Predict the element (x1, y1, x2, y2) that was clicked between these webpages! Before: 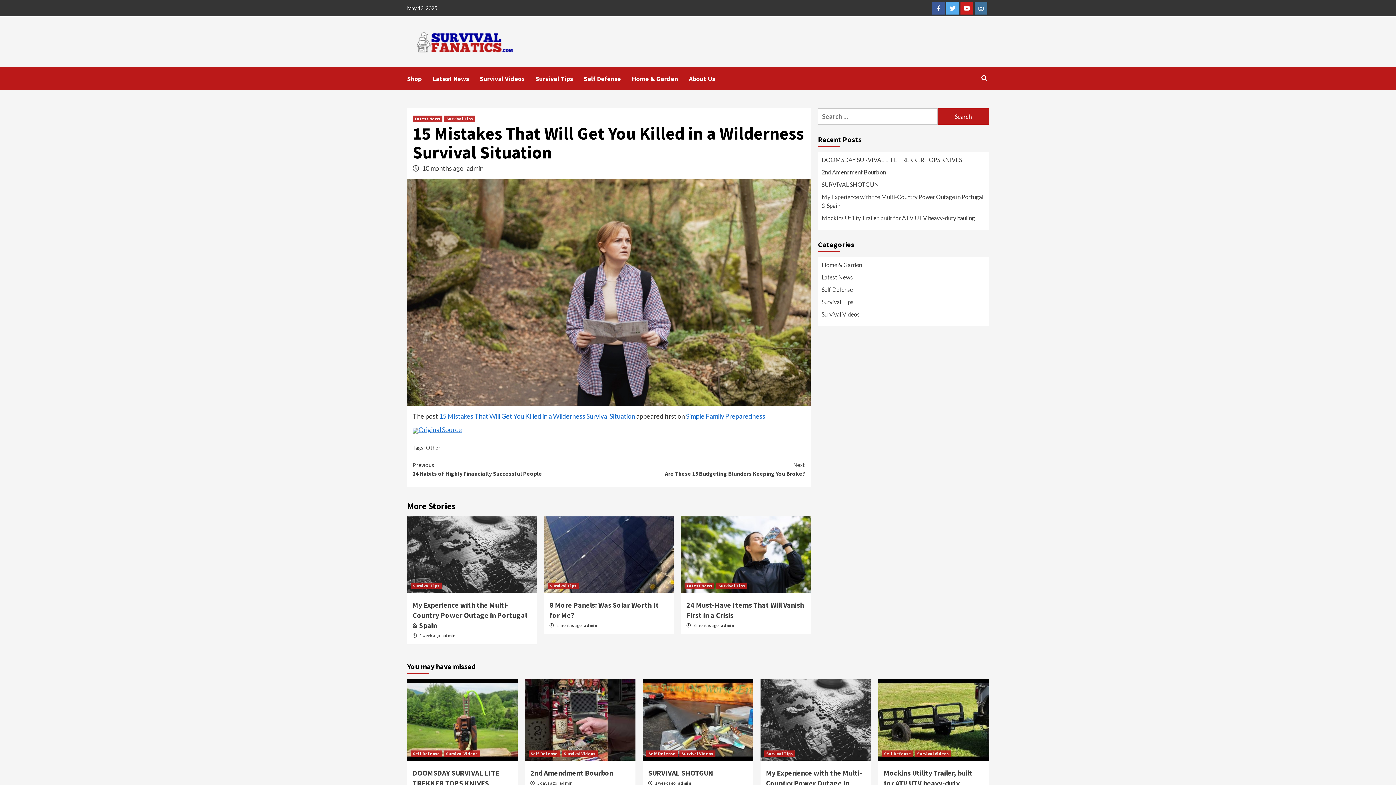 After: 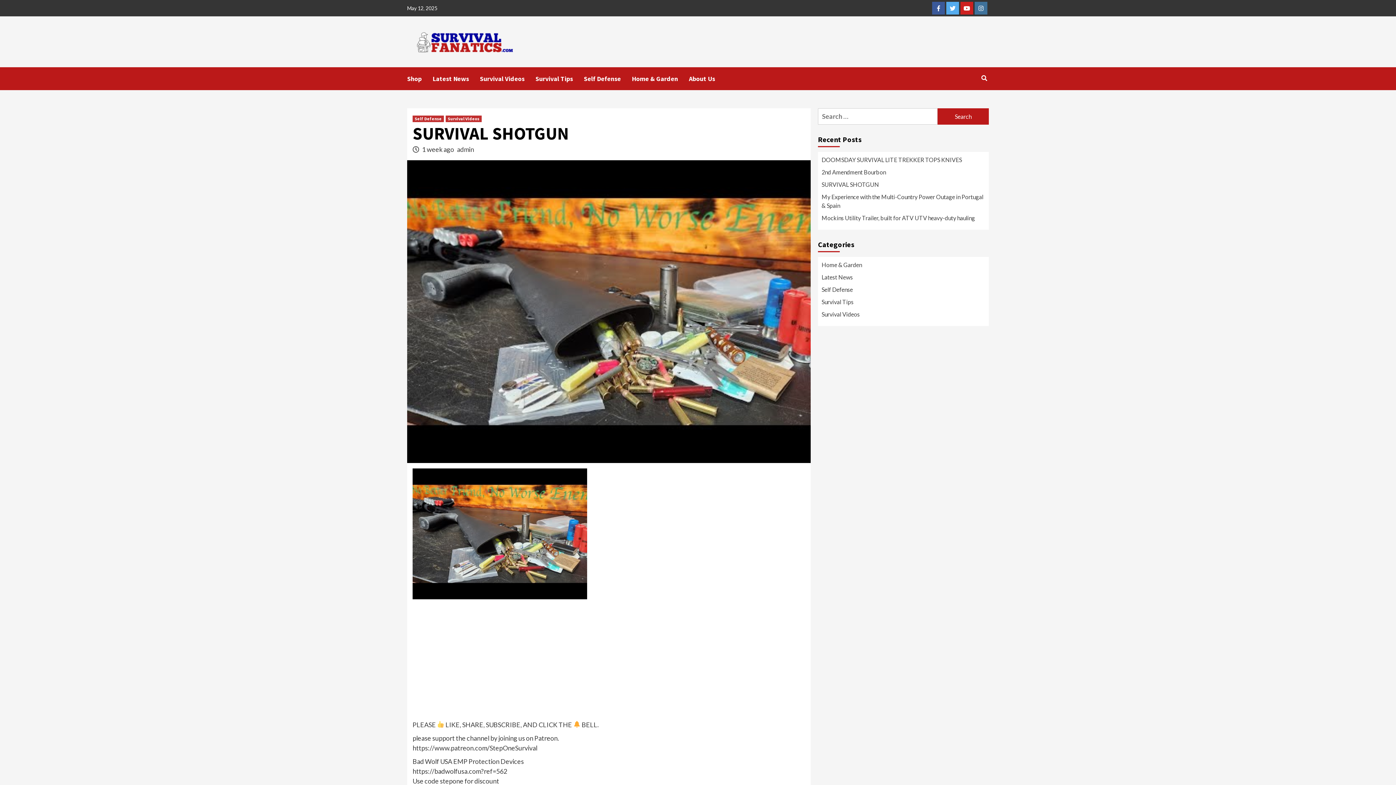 Action: bbox: (648, 768, 713, 777) label: SURVIVAL SHOTGUN